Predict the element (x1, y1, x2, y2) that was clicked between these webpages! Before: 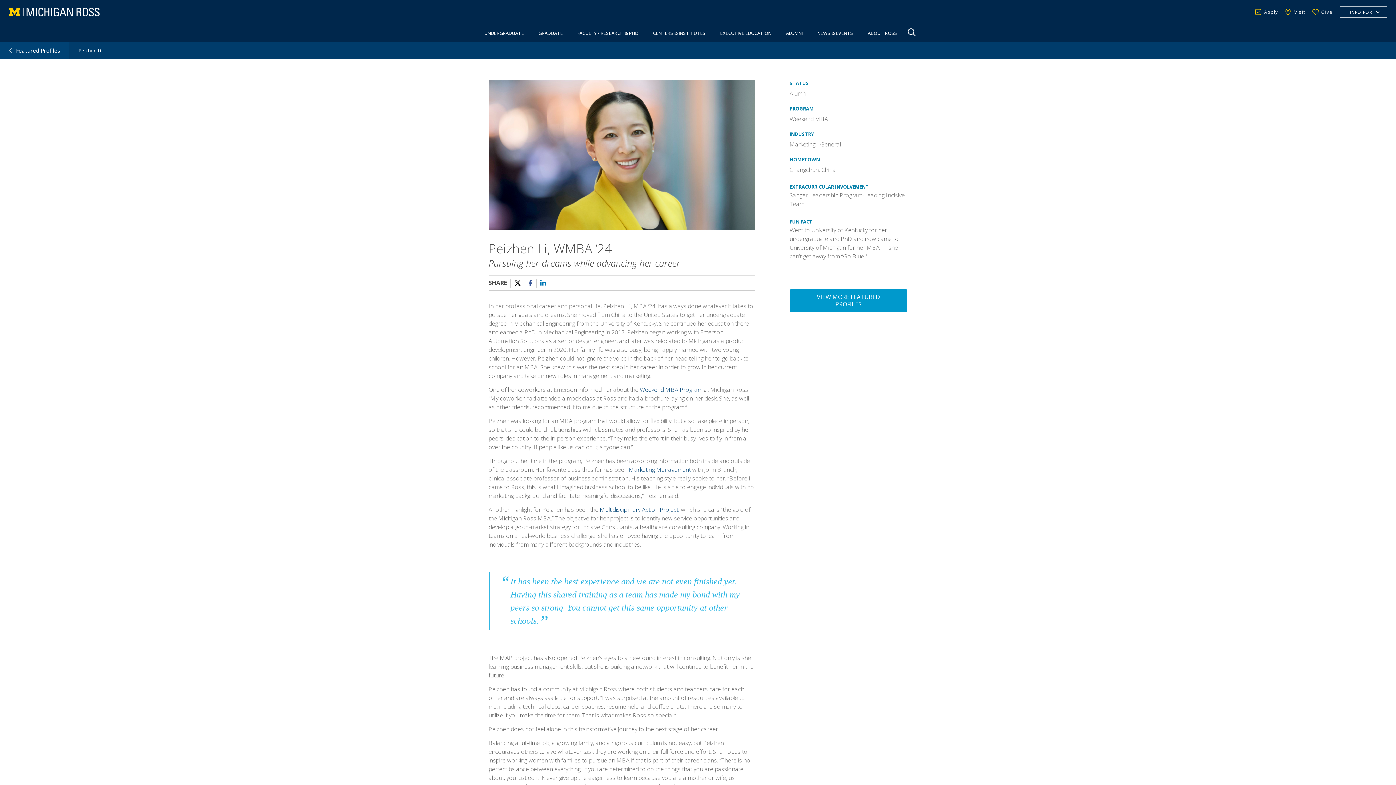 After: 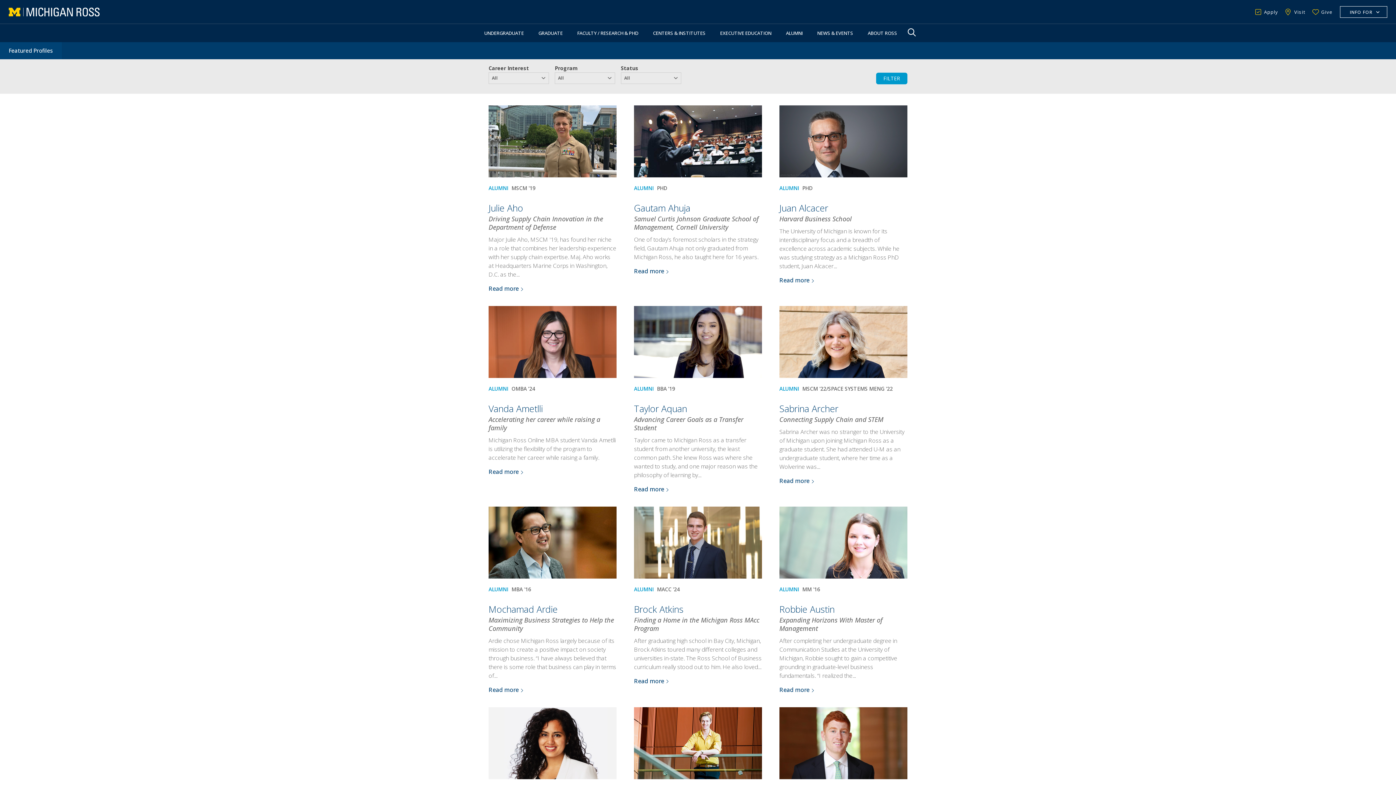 Action: label: Featured Profiles bbox: (8, 48, 60, 53)